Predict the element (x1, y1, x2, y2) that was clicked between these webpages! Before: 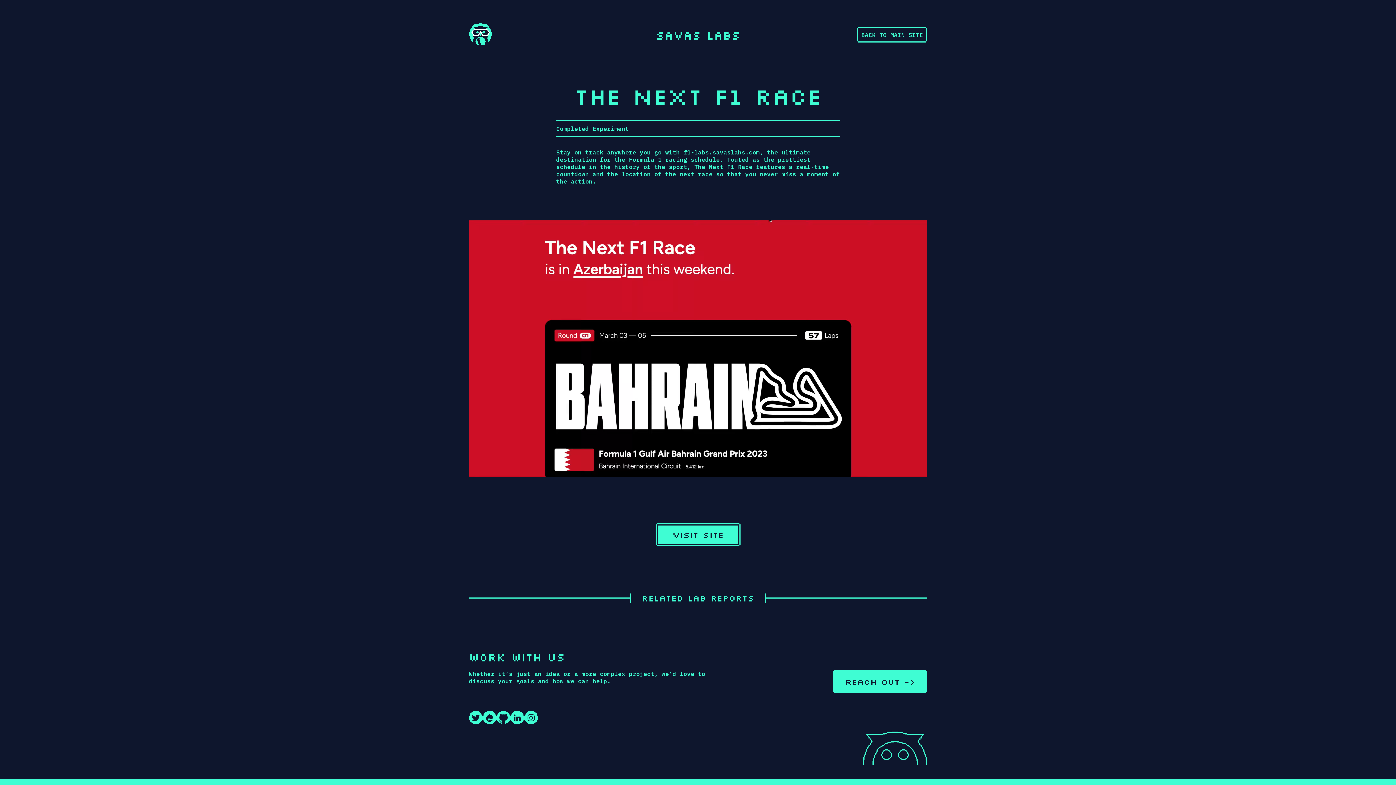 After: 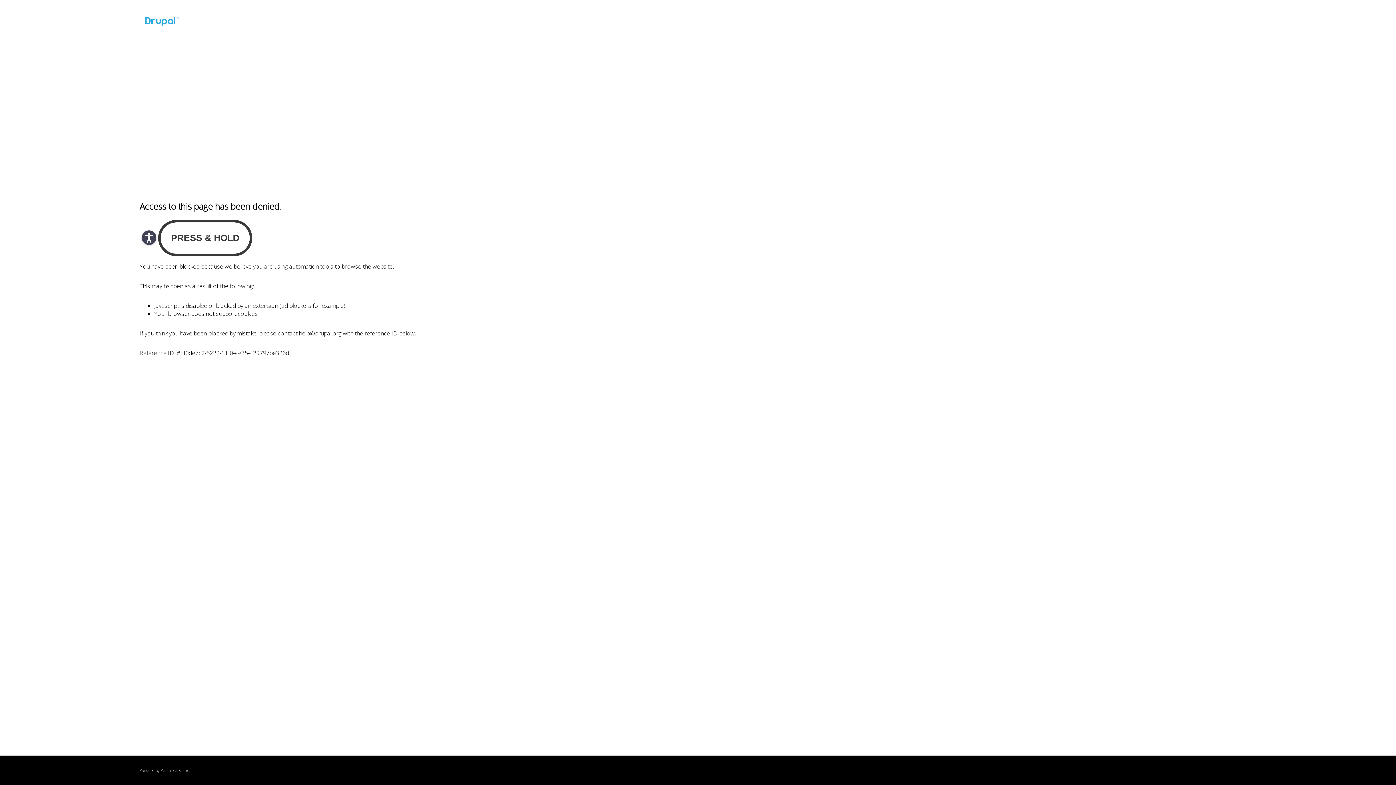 Action: bbox: (482, 711, 496, 726)